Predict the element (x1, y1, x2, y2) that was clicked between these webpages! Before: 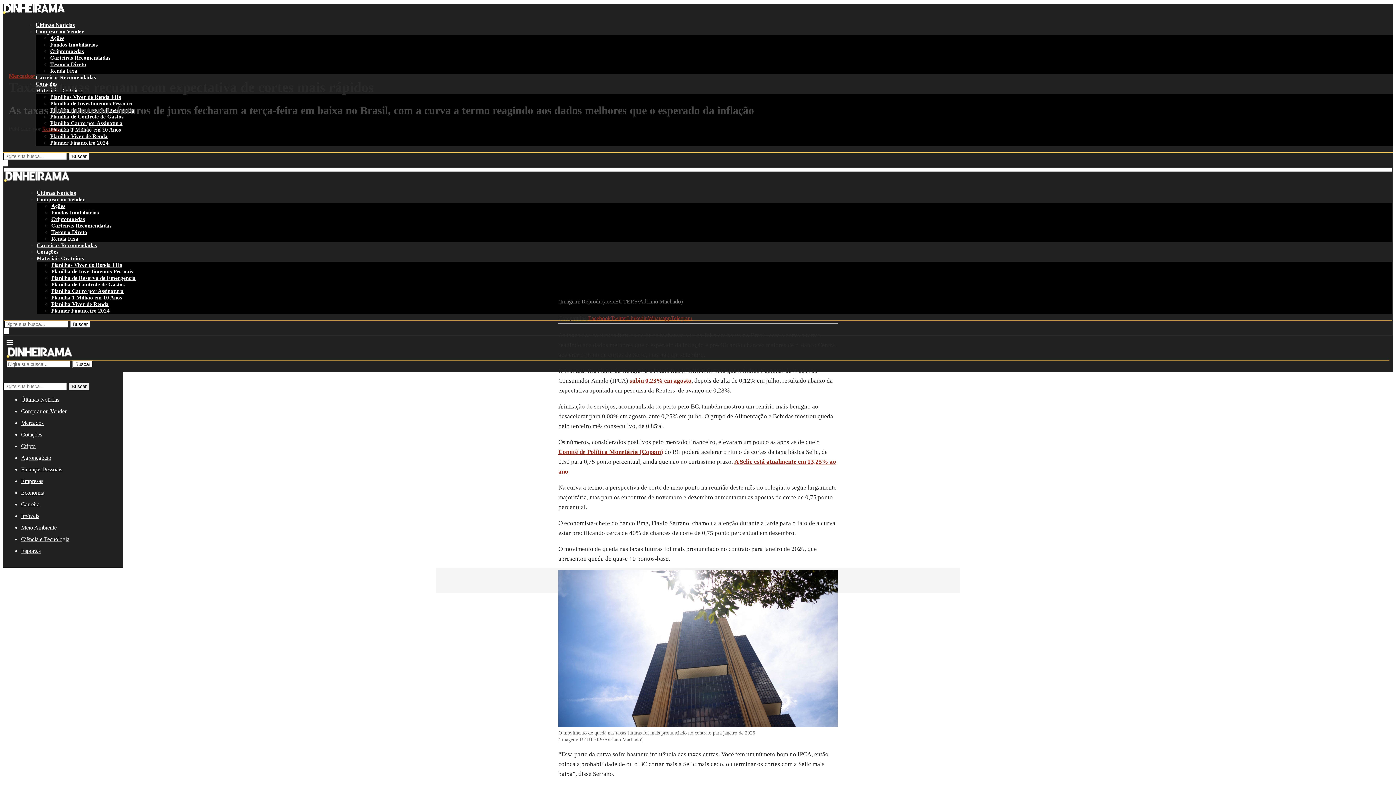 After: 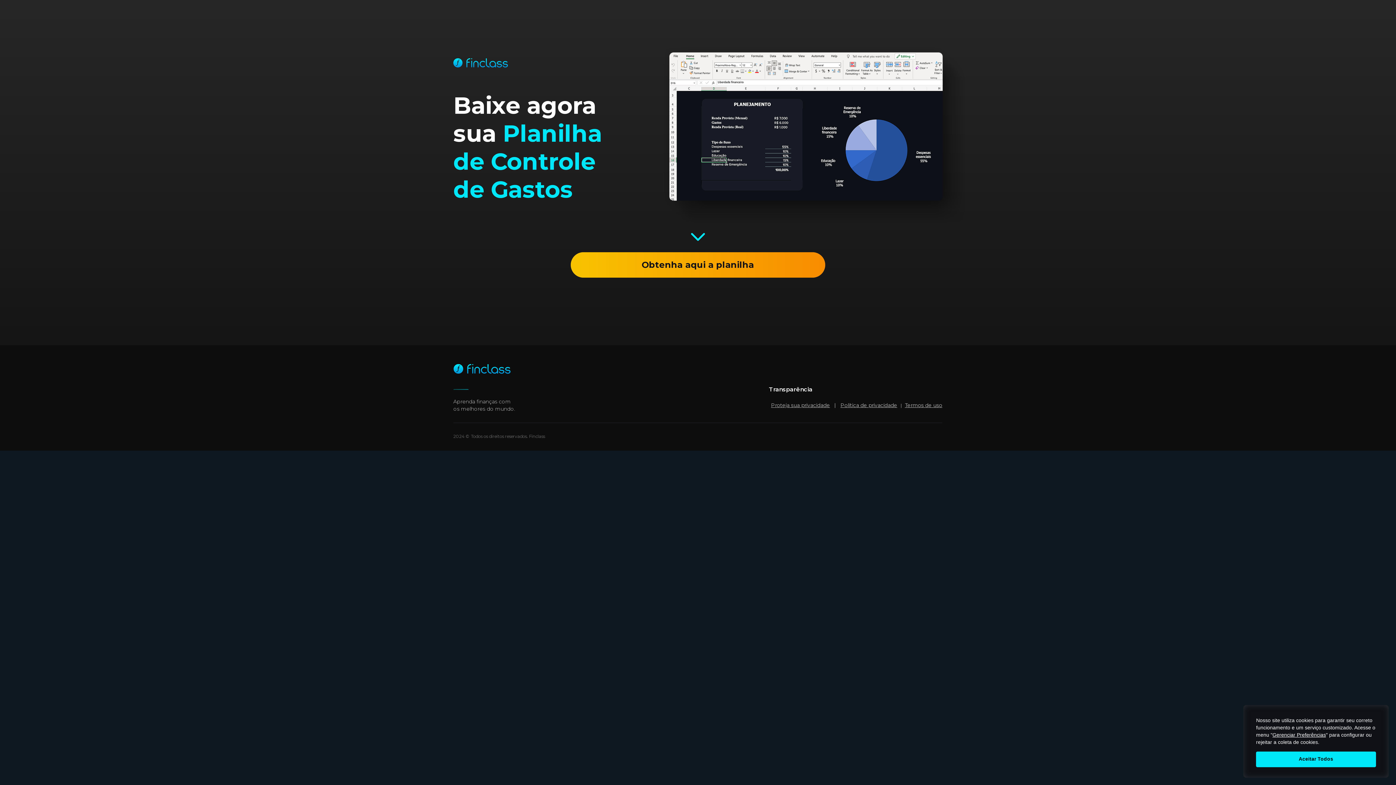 Action: label: Planilha de Controle de Gastos bbox: (50, 113, 123, 119)